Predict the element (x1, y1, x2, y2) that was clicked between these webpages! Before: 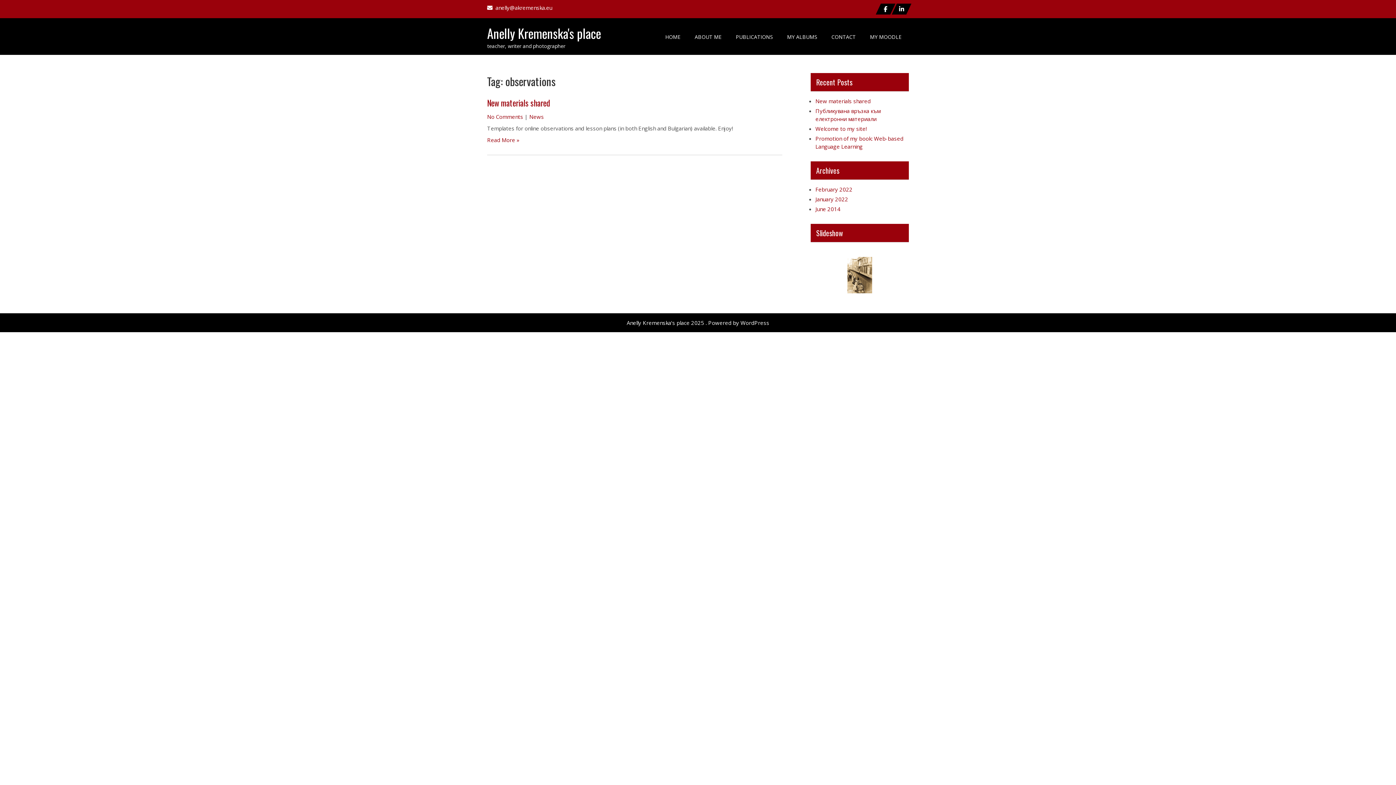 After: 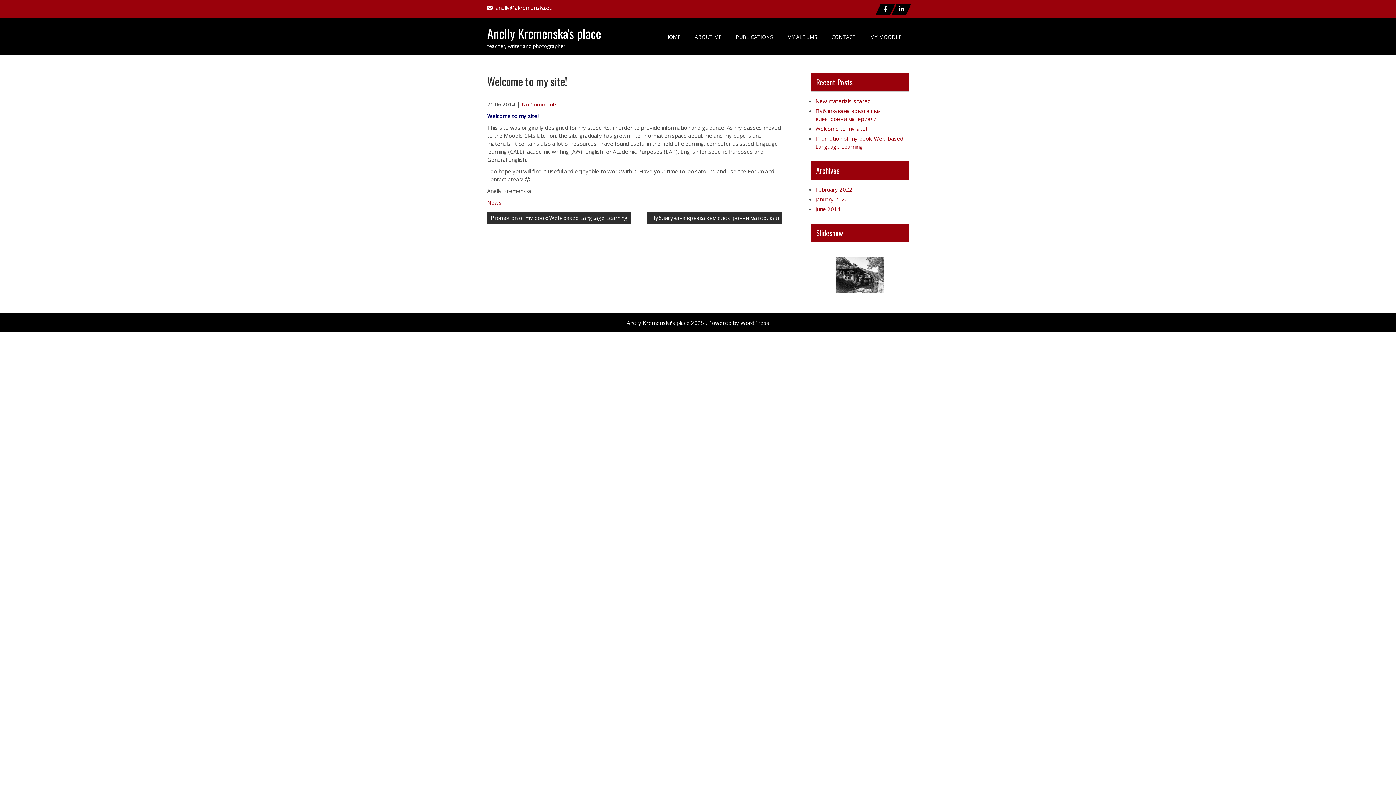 Action: label: Welcome to my site! bbox: (815, 125, 866, 132)